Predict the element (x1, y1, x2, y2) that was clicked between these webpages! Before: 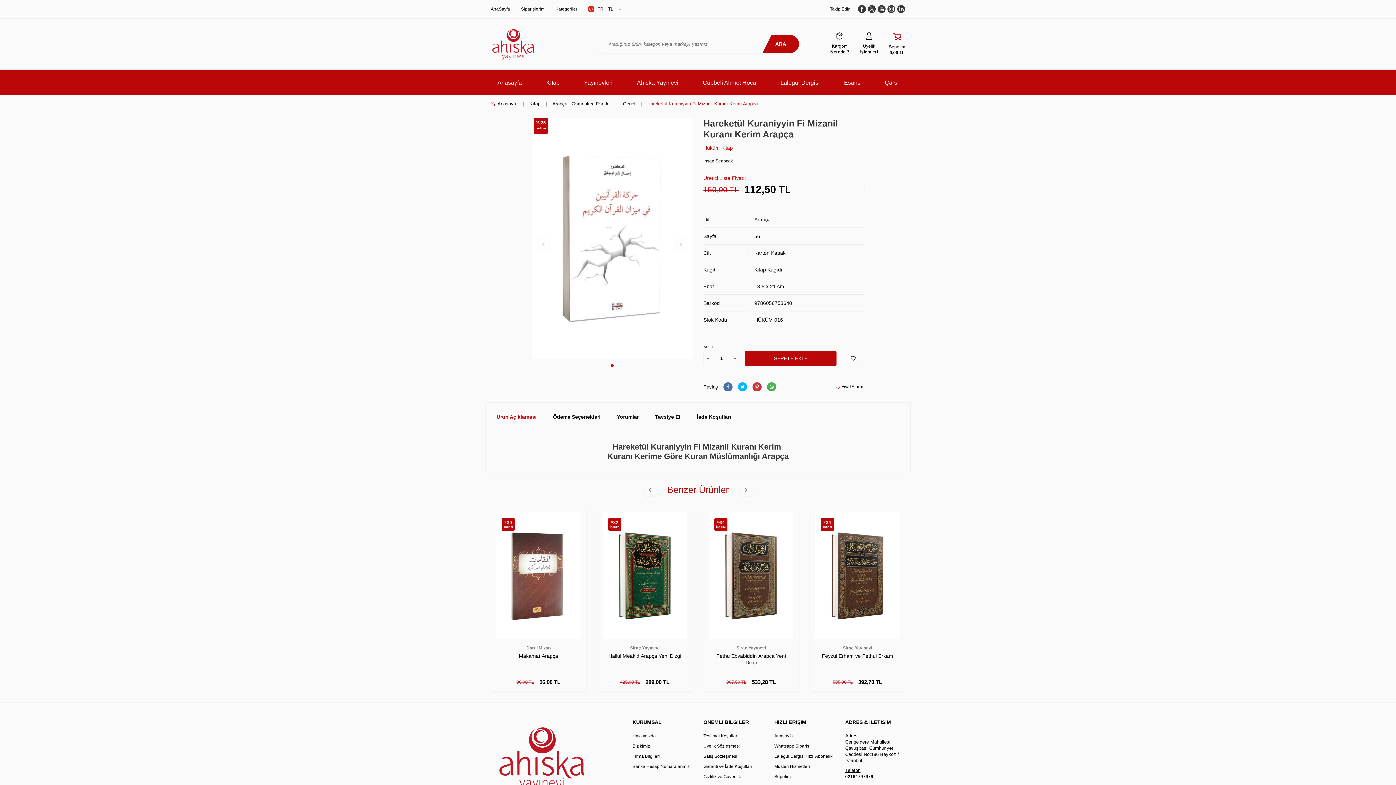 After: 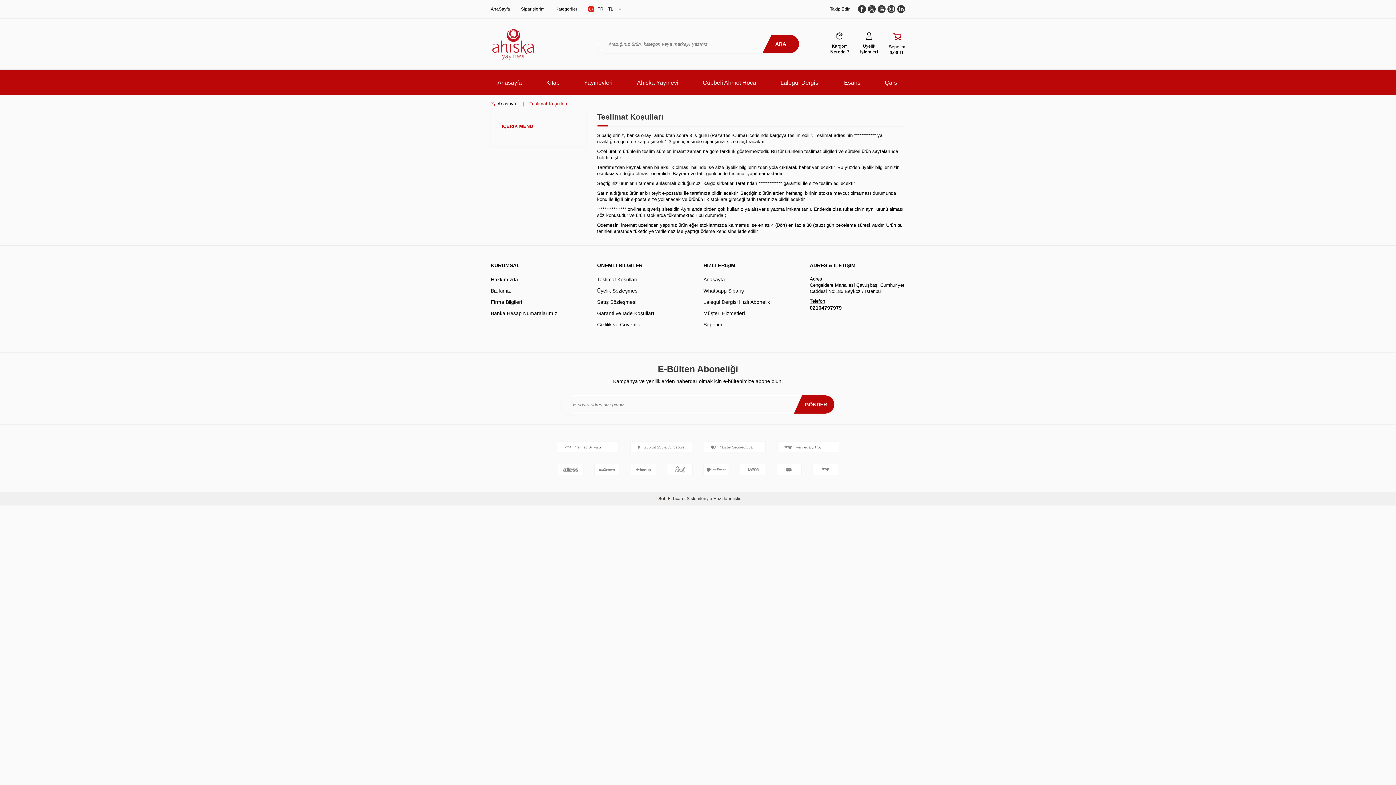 Action: bbox: (703, 733, 763, 739) label: Teslimat Koşulları